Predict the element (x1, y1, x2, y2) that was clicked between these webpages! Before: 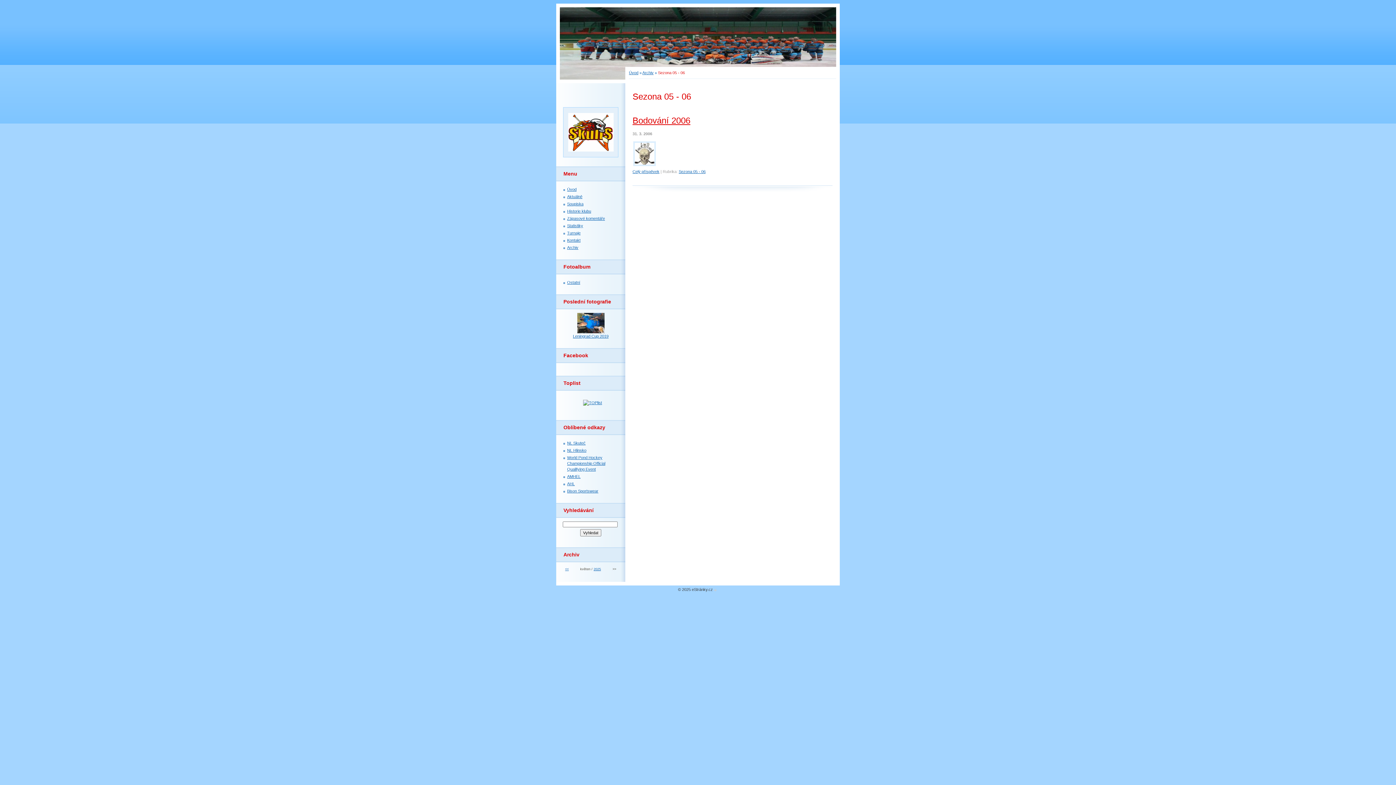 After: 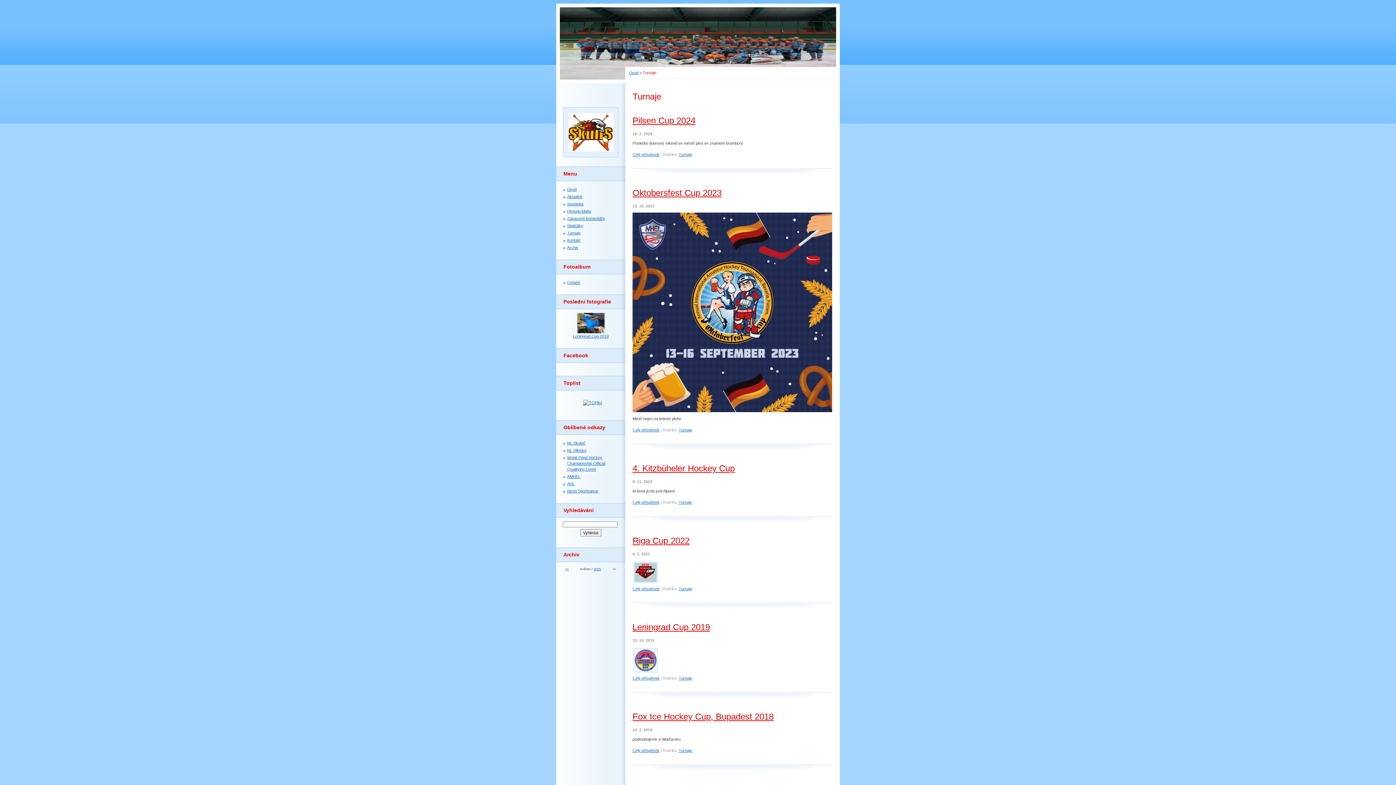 Action: label: Turnaje bbox: (567, 230, 580, 235)